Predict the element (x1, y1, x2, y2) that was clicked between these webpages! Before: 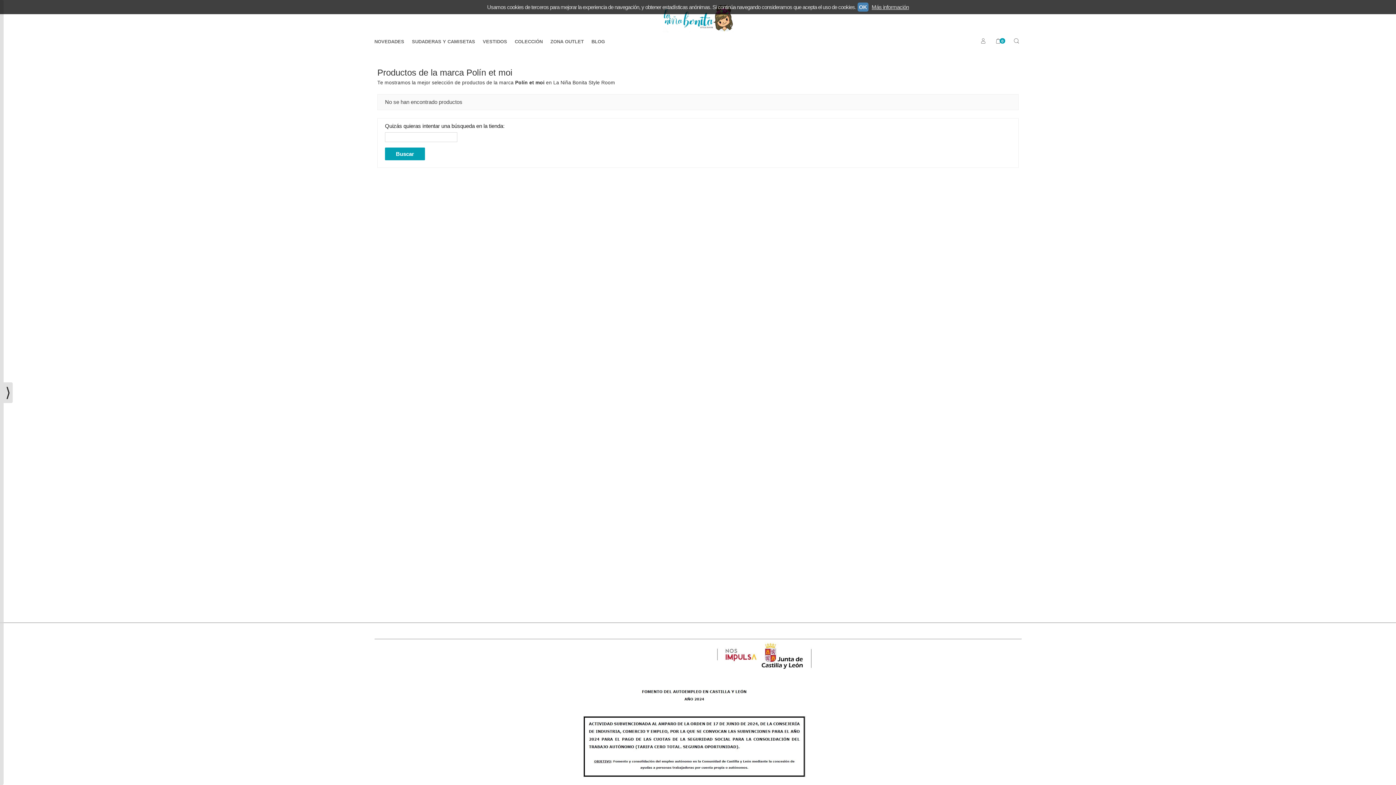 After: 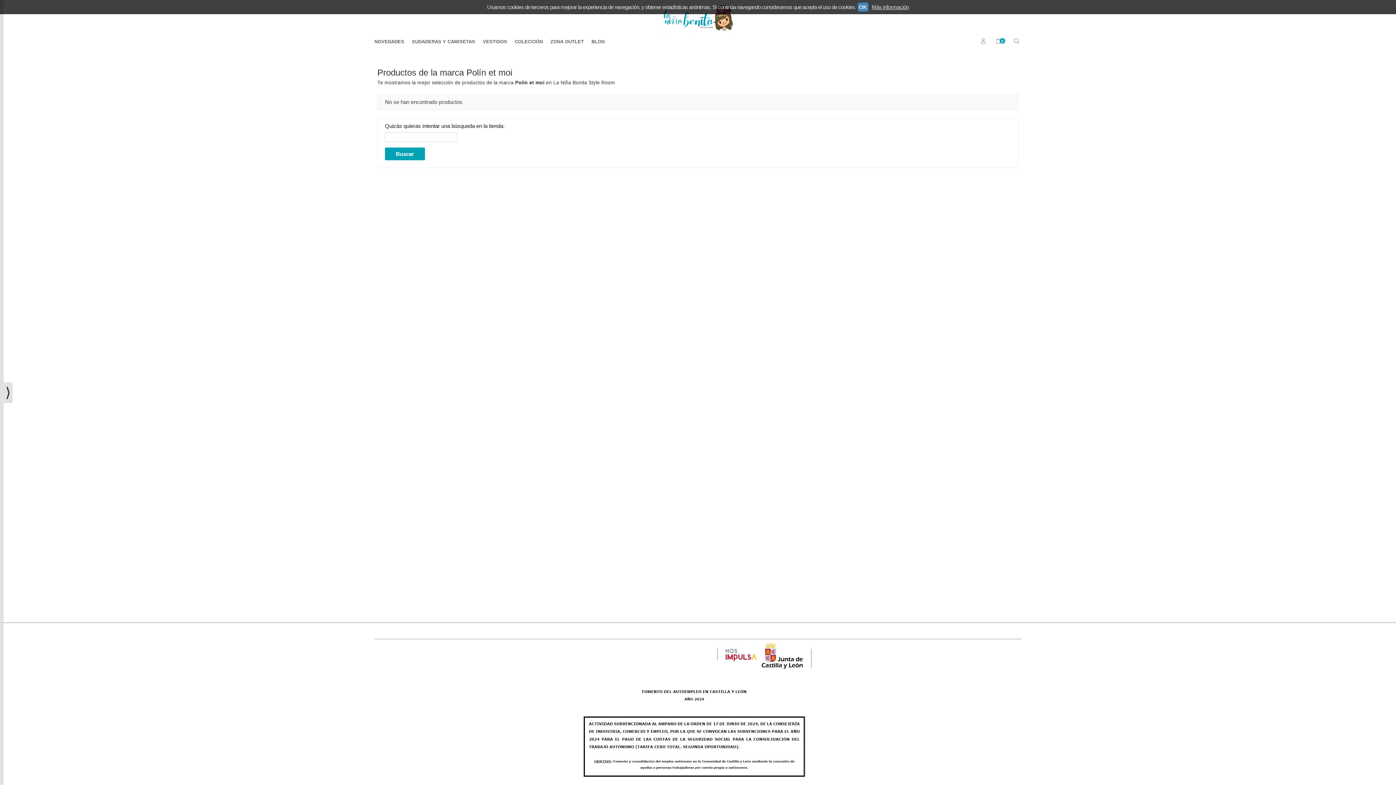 Action: bbox: (870, 4, 909, 10) label: Más información